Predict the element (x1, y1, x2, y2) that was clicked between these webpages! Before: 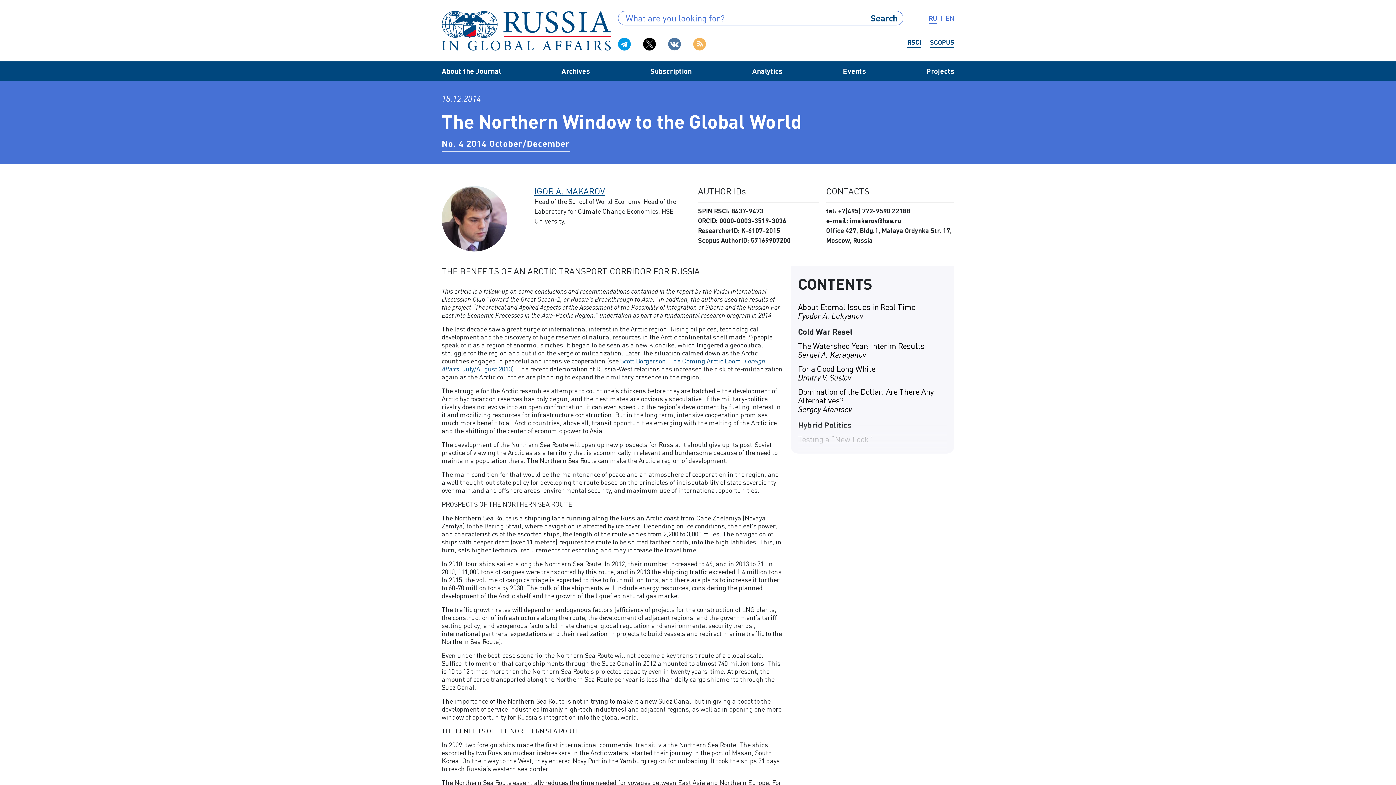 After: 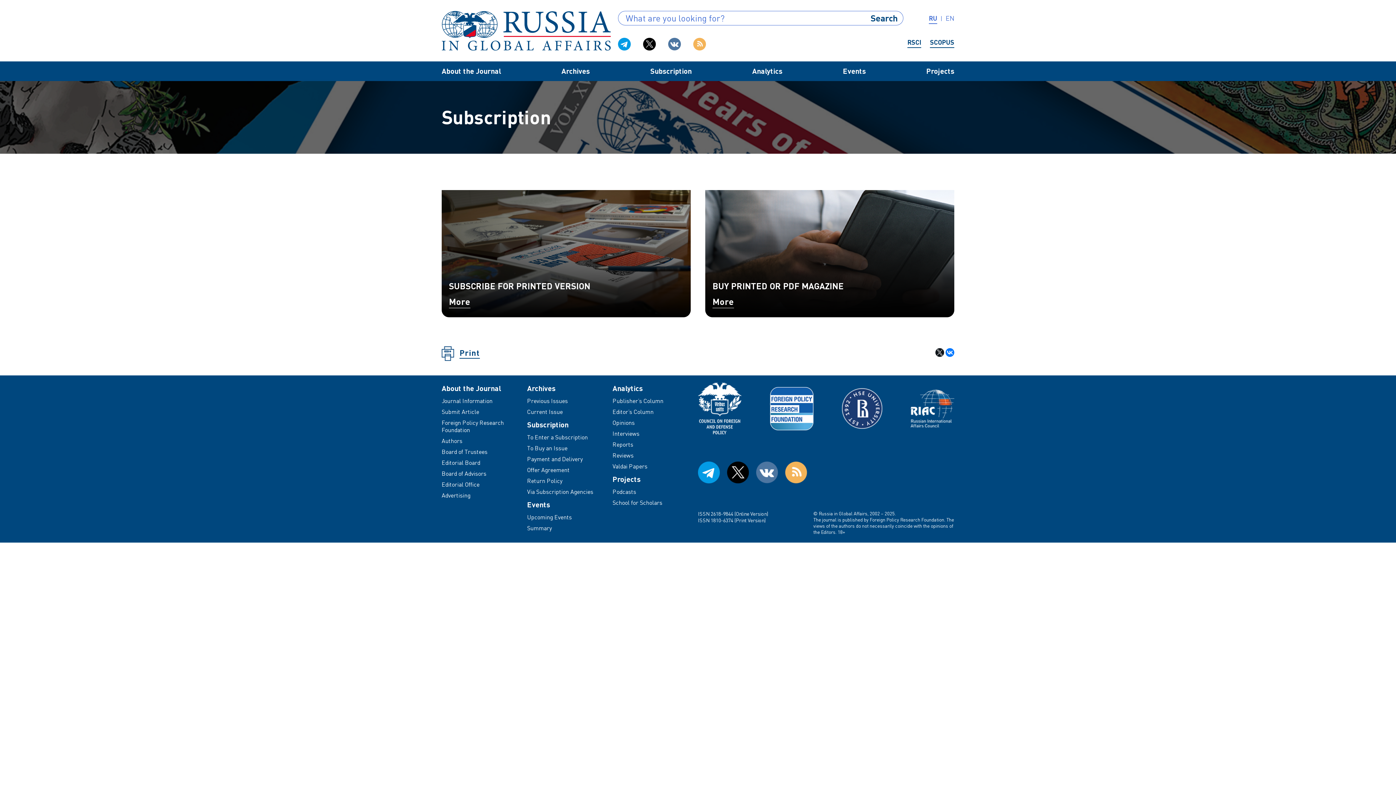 Action: label: Subscription bbox: (650, 66, 691, 75)